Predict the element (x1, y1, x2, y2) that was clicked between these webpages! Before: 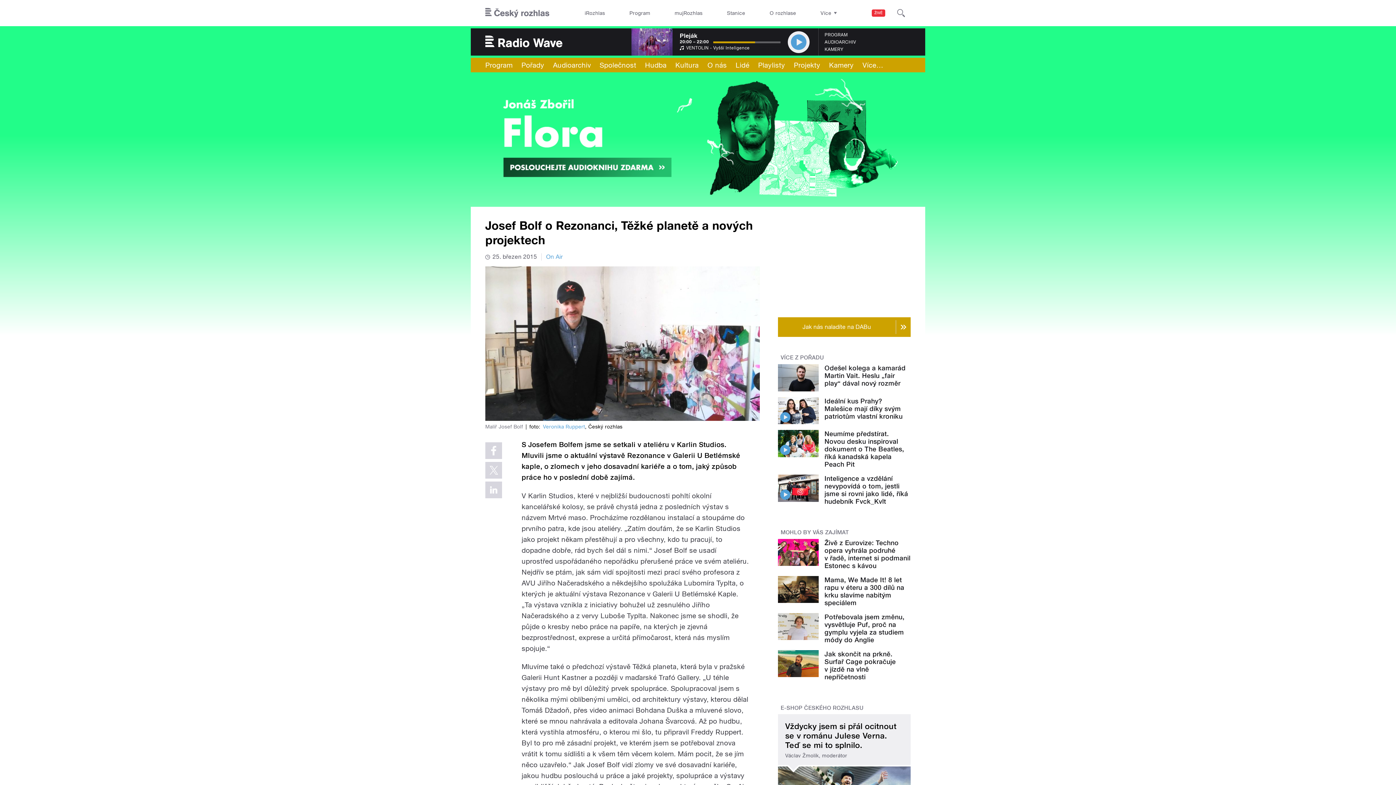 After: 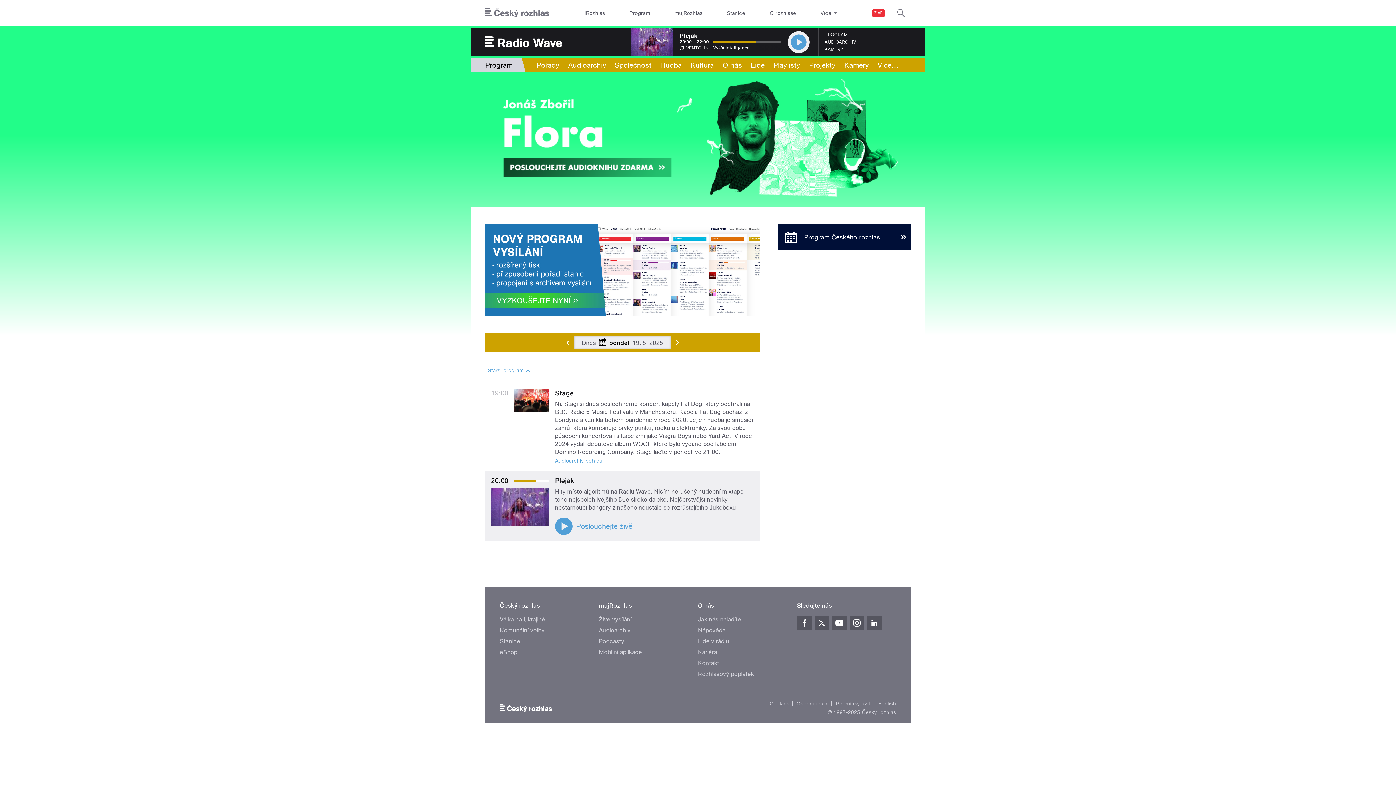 Action: bbox: (824, 31, 847, 38) label: PROGRAM